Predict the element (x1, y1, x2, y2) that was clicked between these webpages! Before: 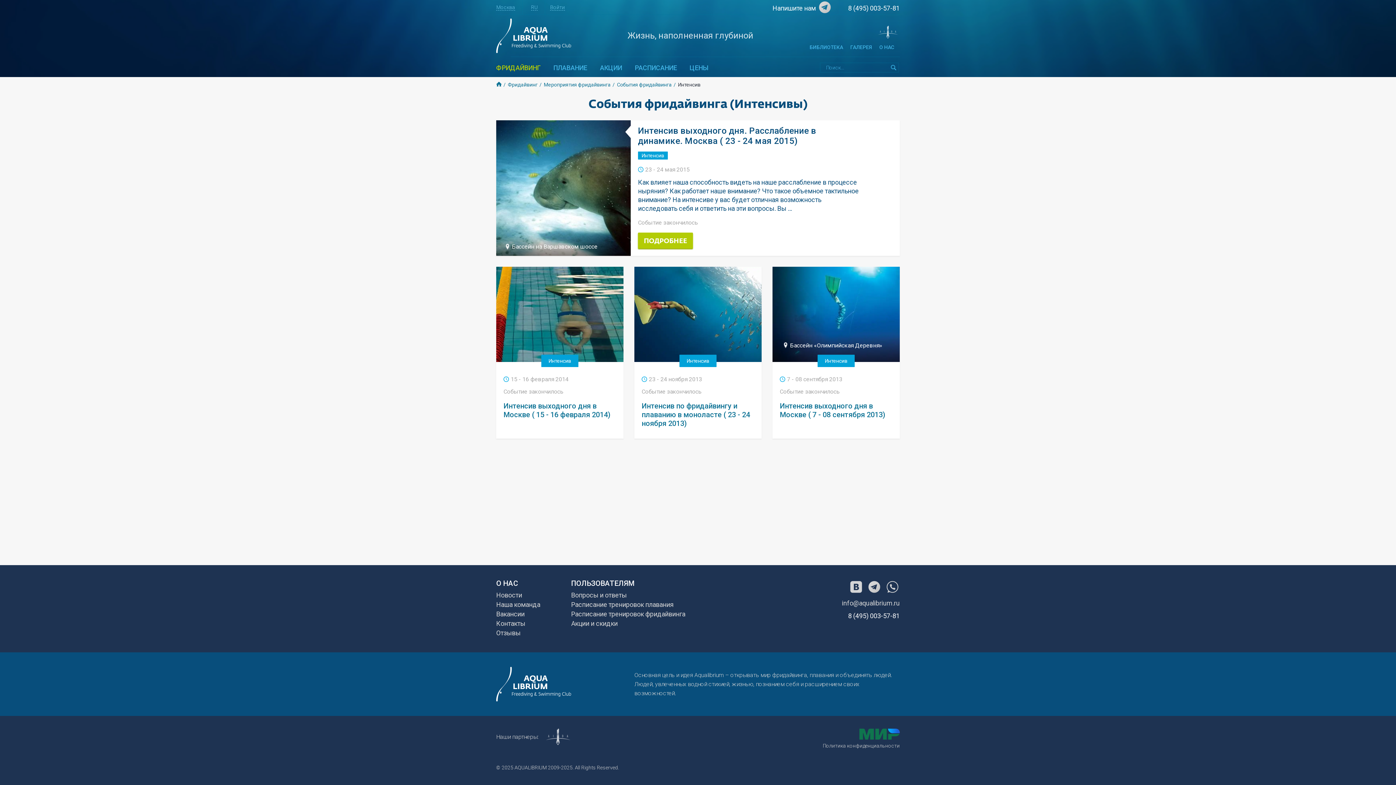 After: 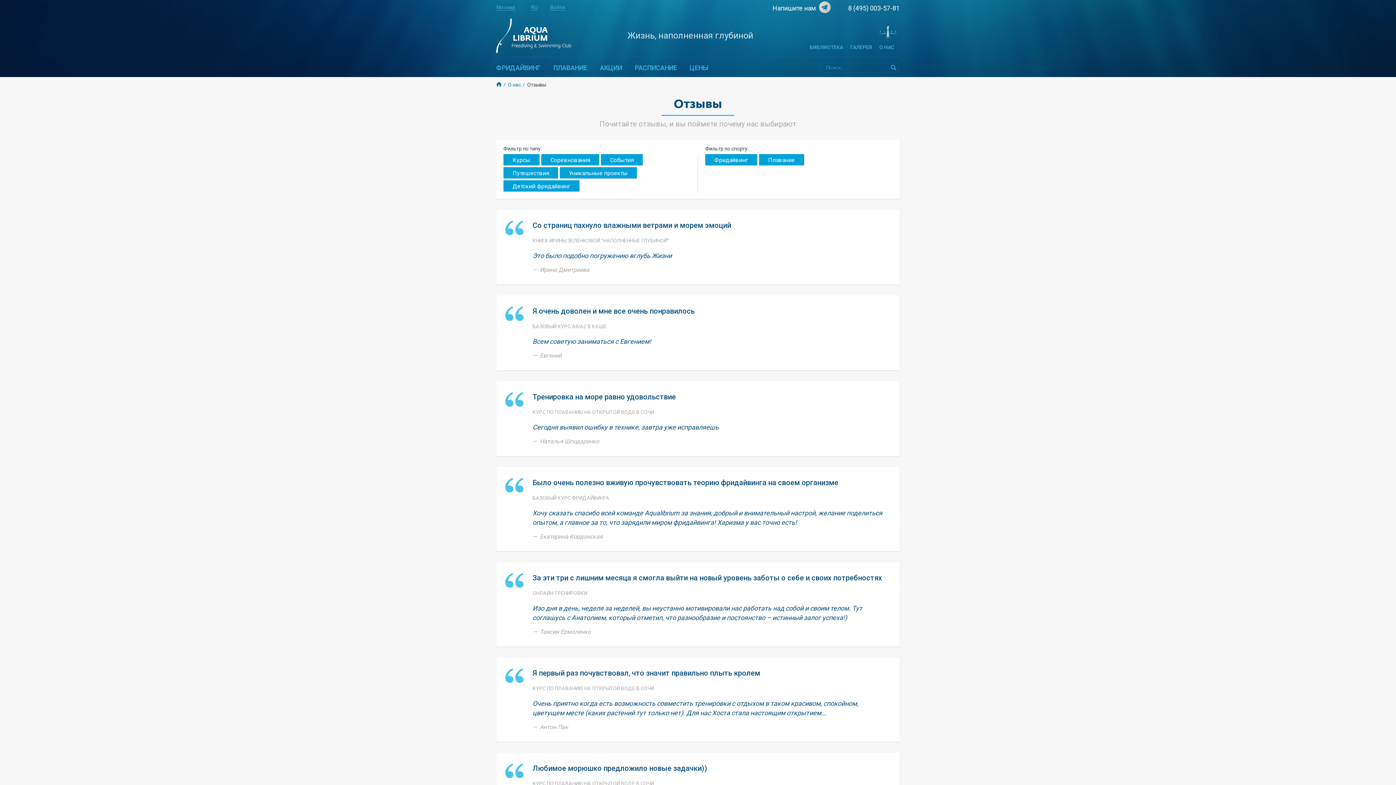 Action: label: Отзывы bbox: (496, 629, 520, 637)